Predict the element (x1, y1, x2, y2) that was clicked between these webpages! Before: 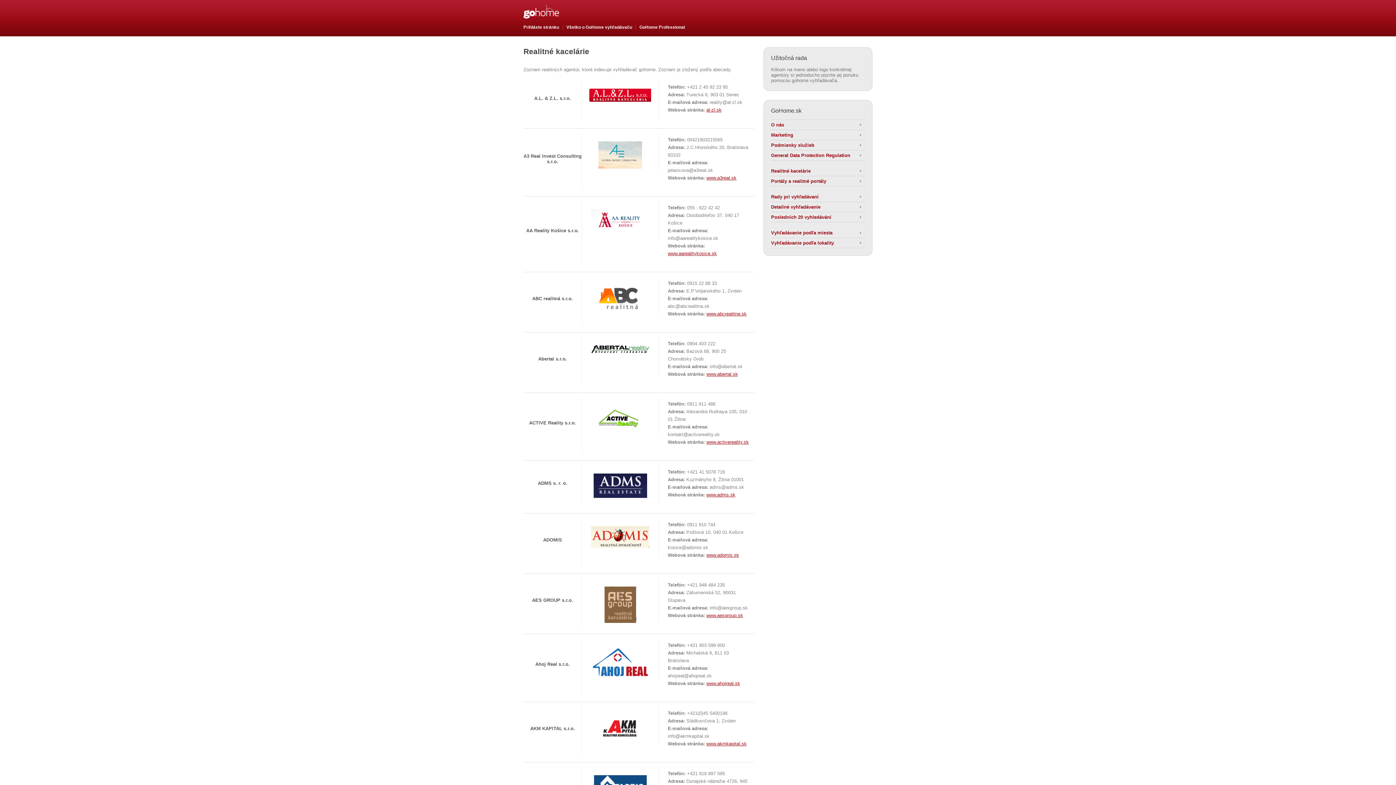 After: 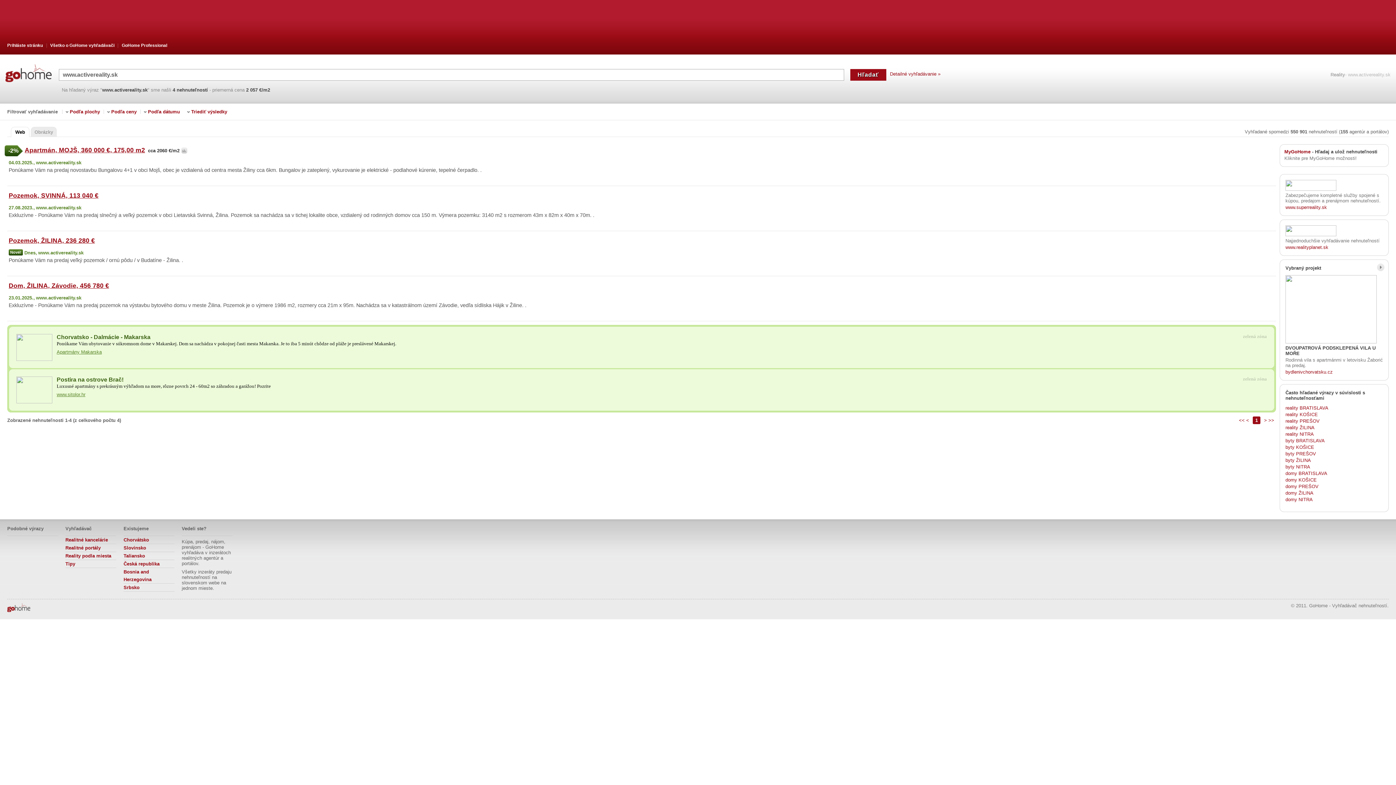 Action: bbox: (593, 425, 647, 430) label: 
